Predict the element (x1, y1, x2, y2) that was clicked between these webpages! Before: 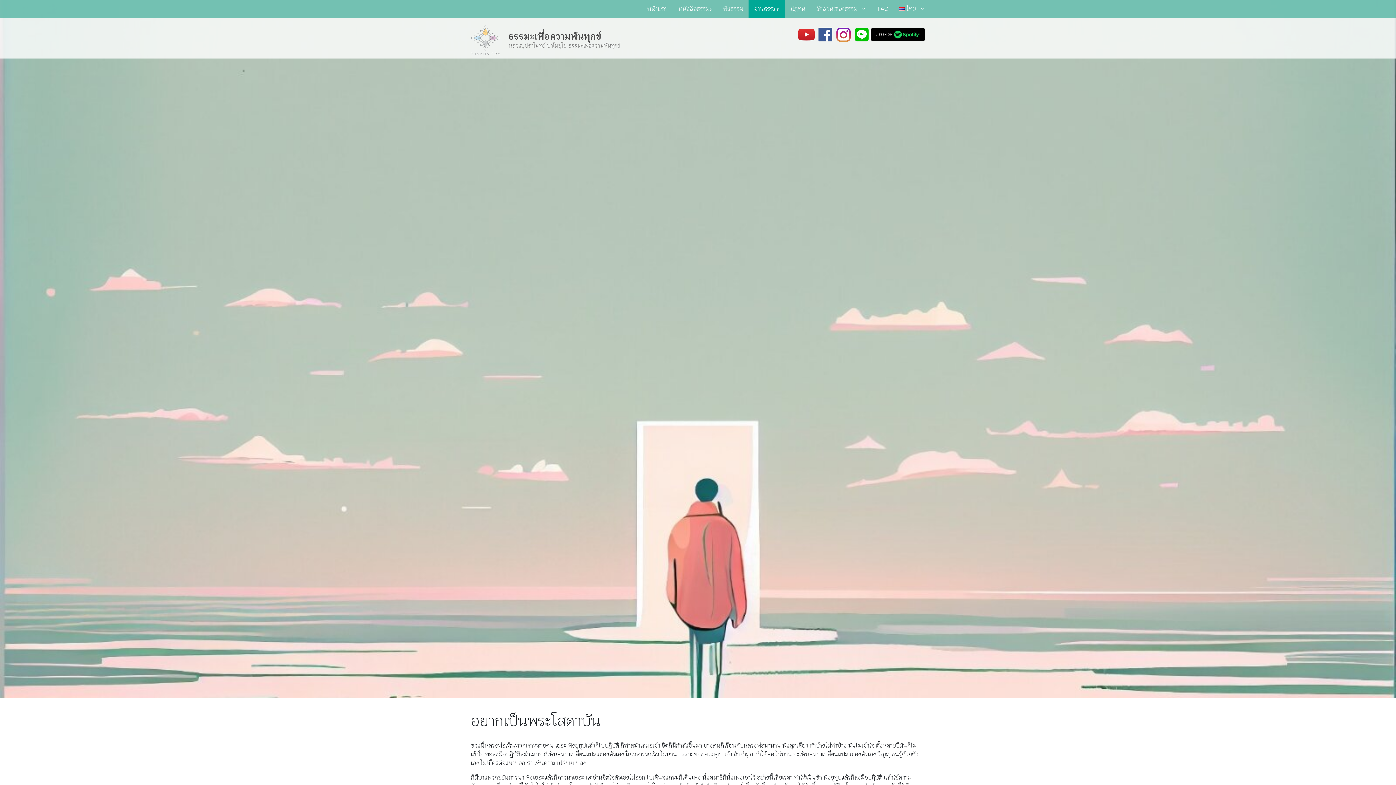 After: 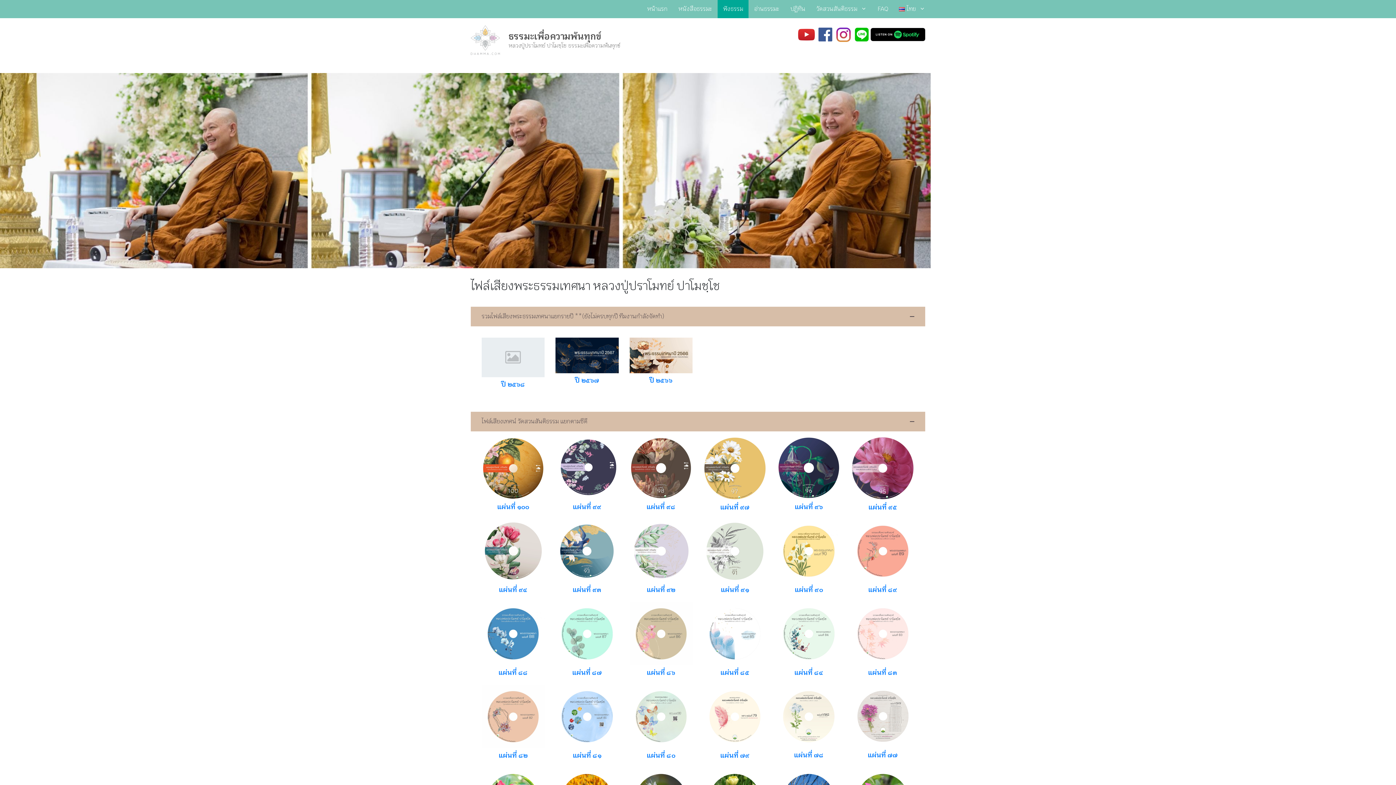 Action: bbox: (717, 0, 748, 18) label: ฟังธรรม